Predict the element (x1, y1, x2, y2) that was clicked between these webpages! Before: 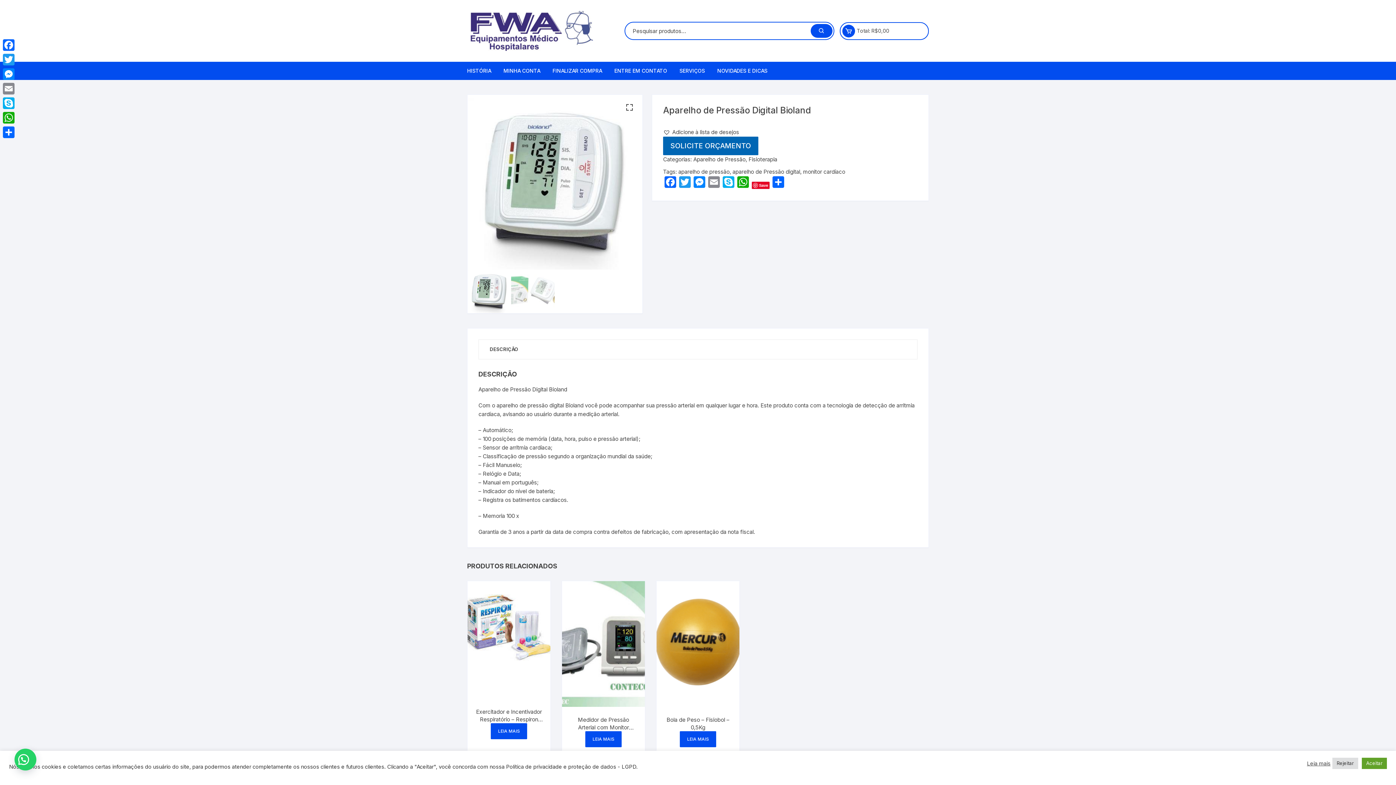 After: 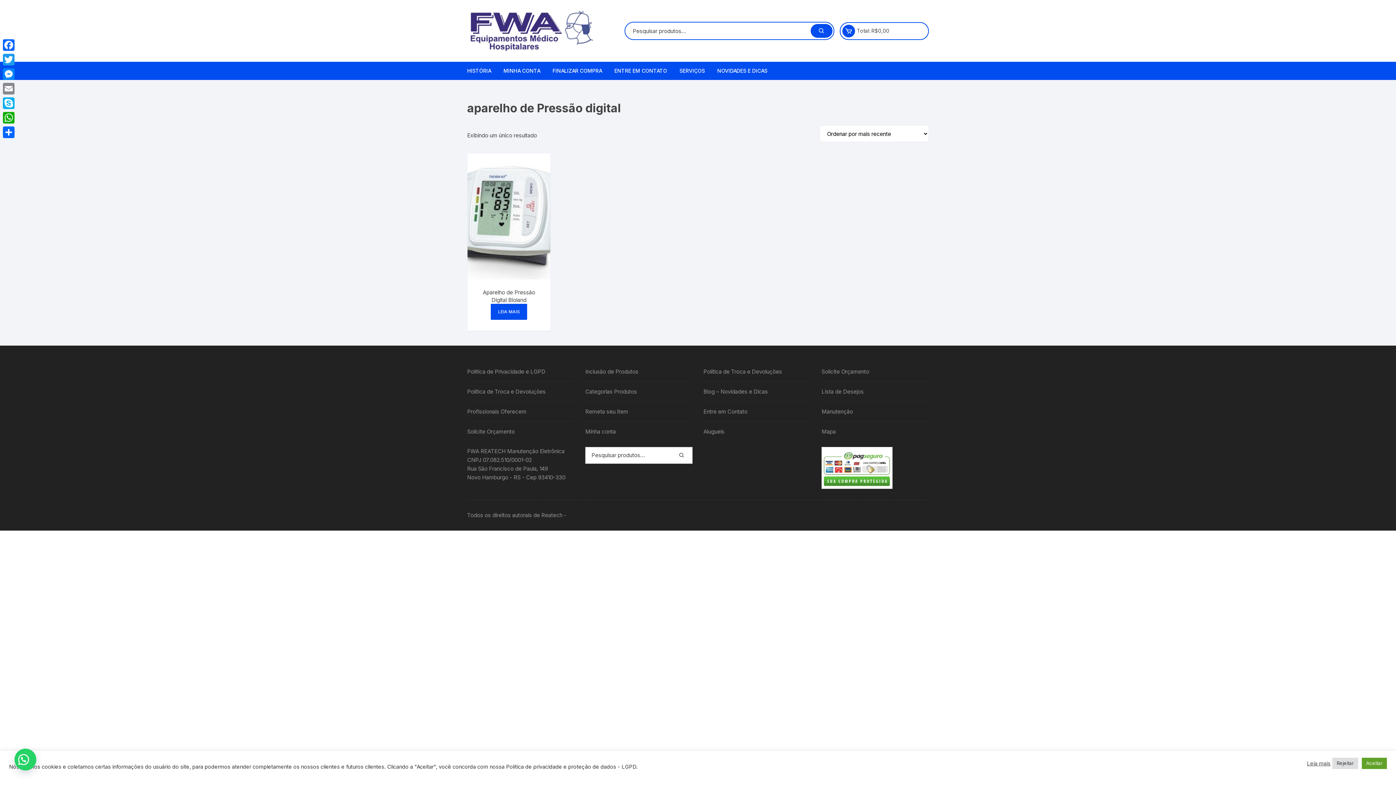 Action: label: aparelho de Pressão digital bbox: (732, 168, 800, 175)